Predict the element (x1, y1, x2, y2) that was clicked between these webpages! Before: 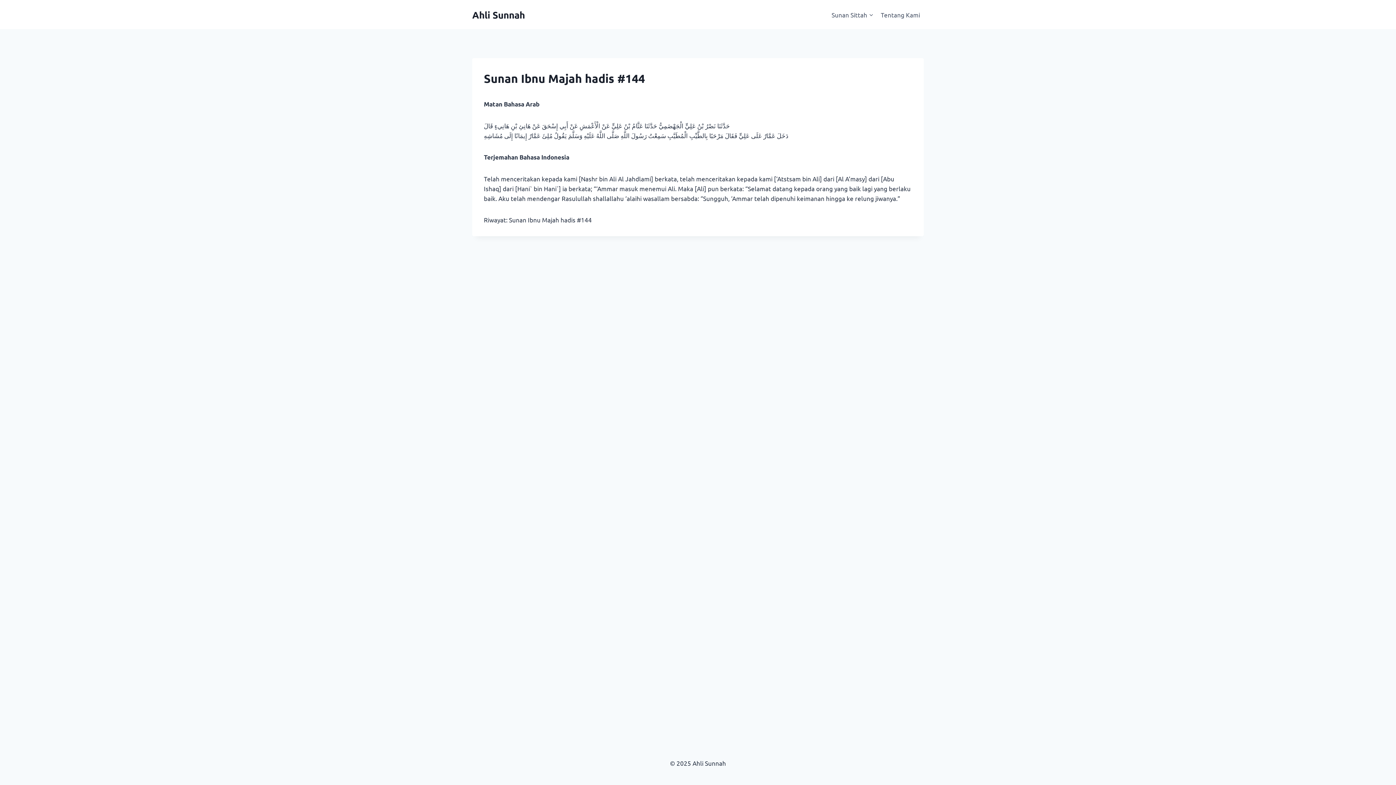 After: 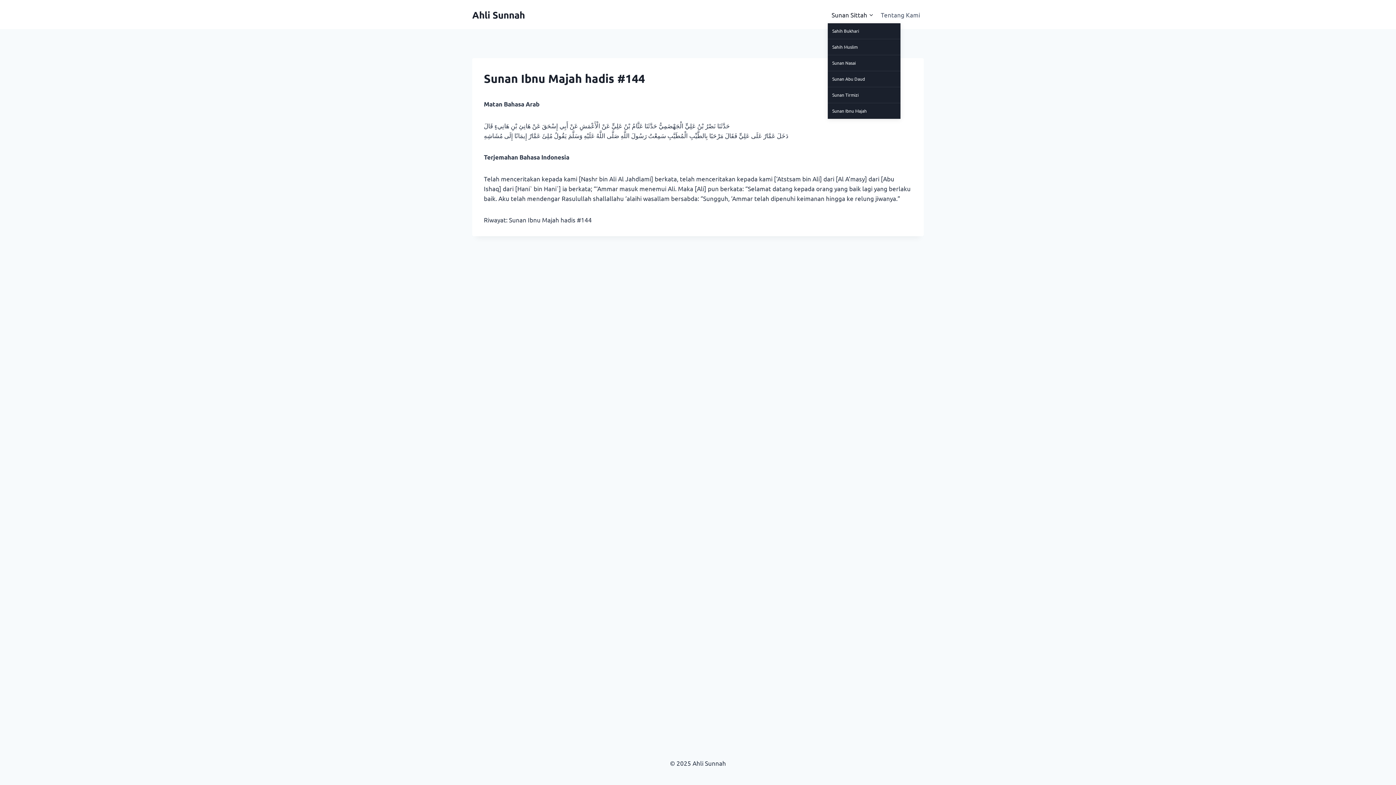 Action: bbox: (828, 5, 877, 23) label: Sunan Sittah